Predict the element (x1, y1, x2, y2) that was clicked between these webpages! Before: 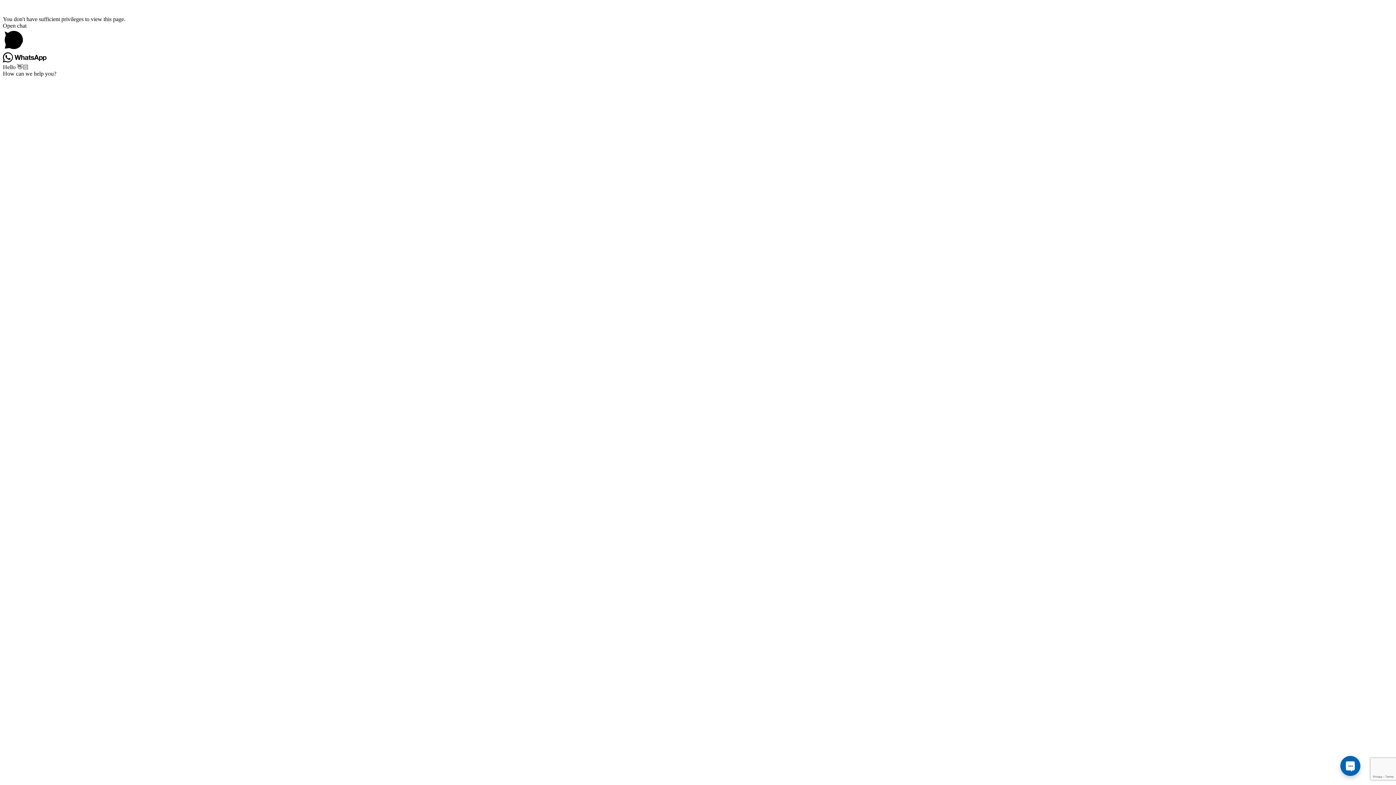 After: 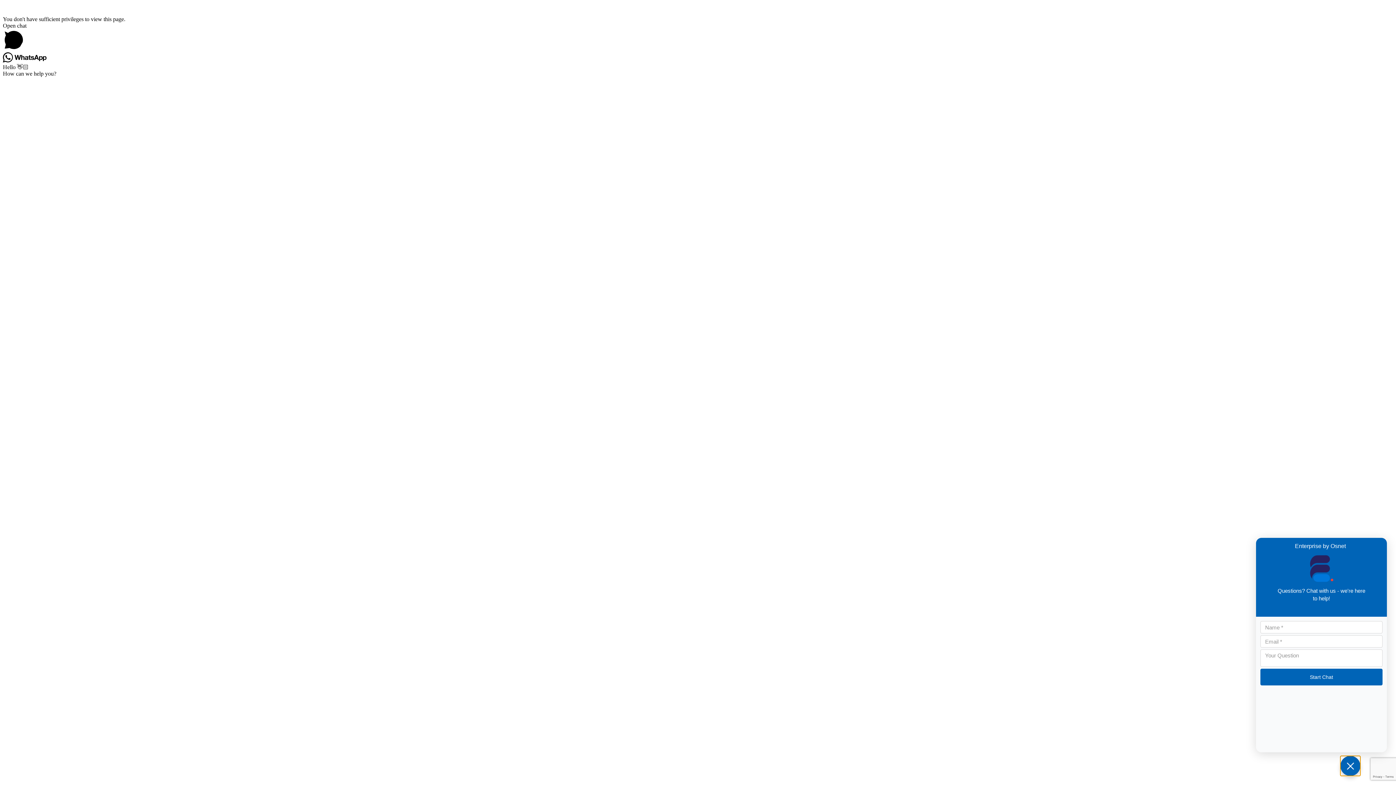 Action: bbox: (1340, 756, 1360, 776) label: Live Chat